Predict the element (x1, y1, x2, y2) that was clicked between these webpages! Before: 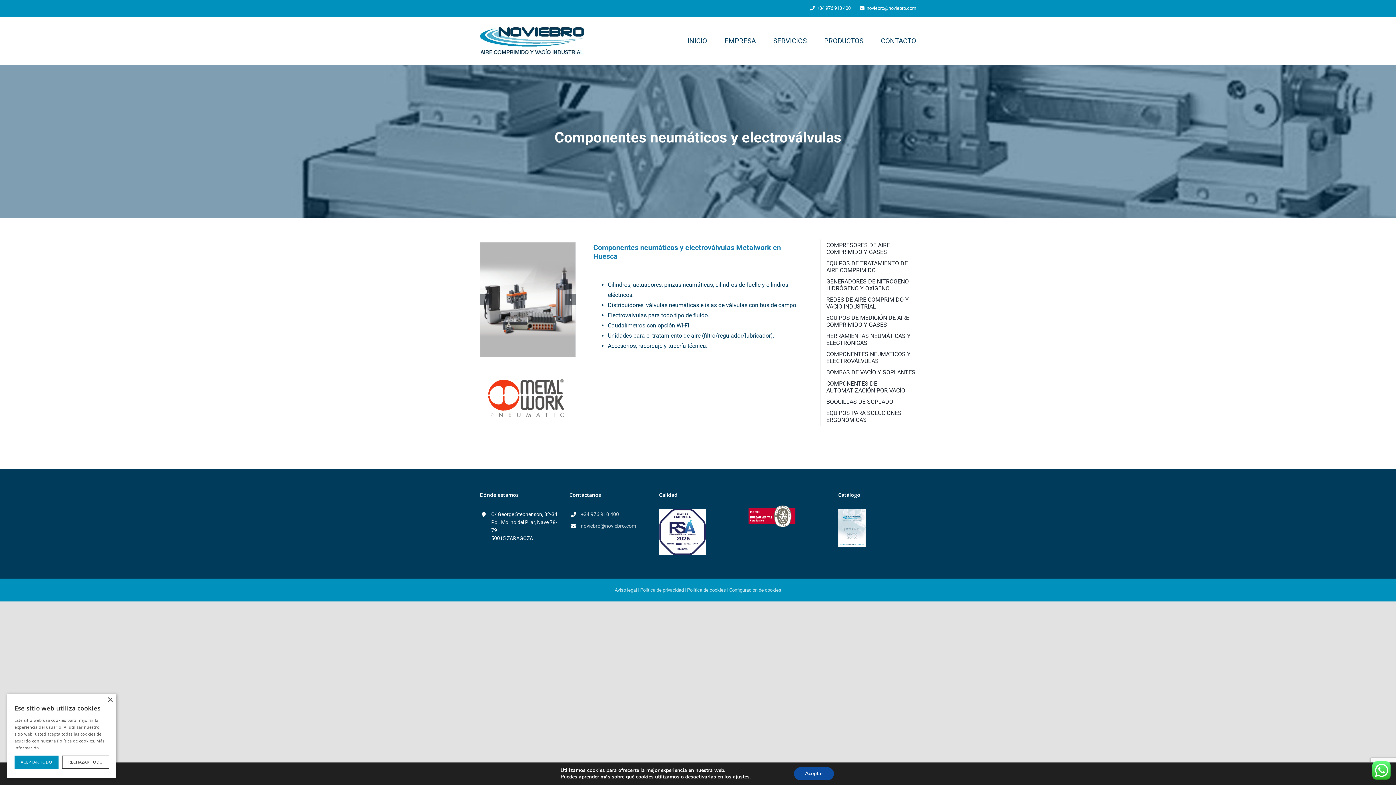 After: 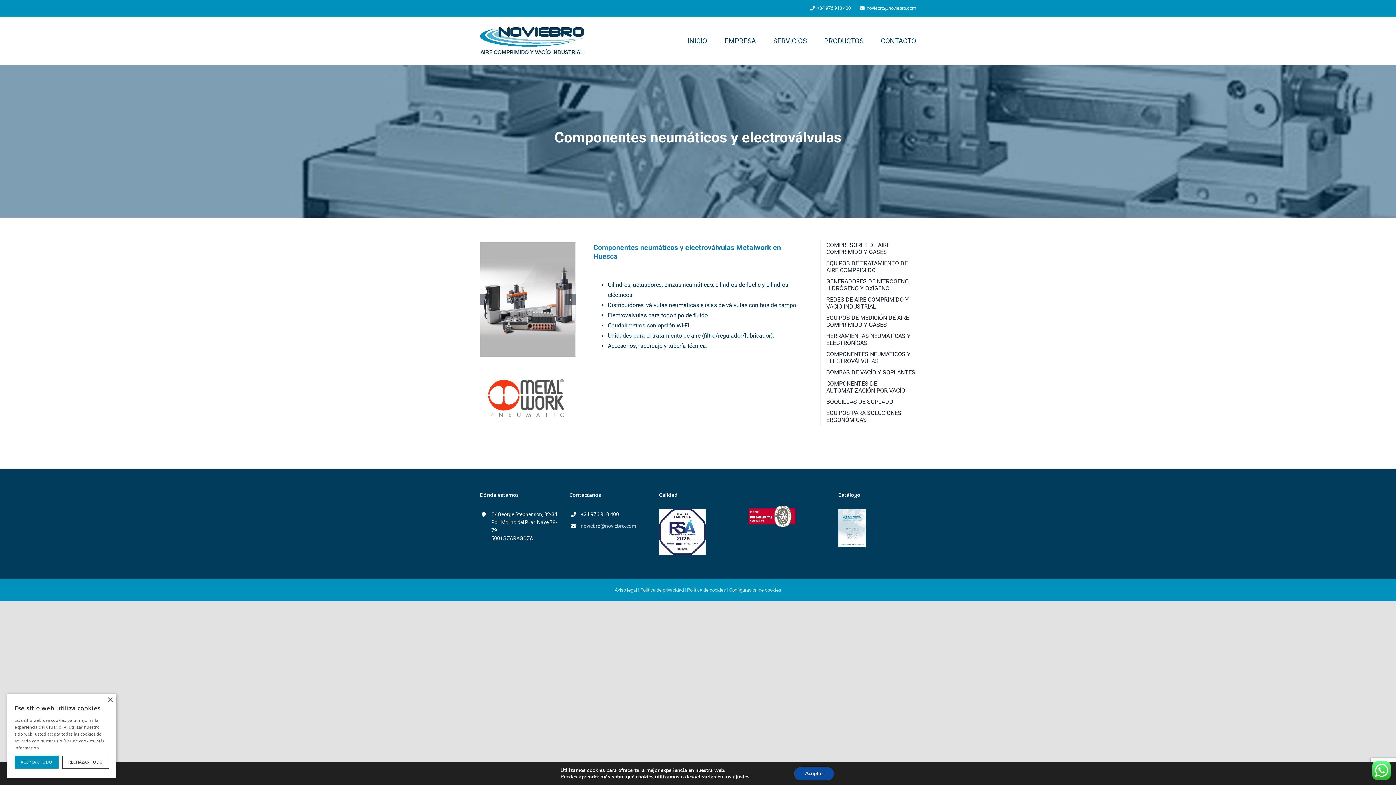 Action: bbox: (580, 510, 647, 518) label: +34 976 910 400